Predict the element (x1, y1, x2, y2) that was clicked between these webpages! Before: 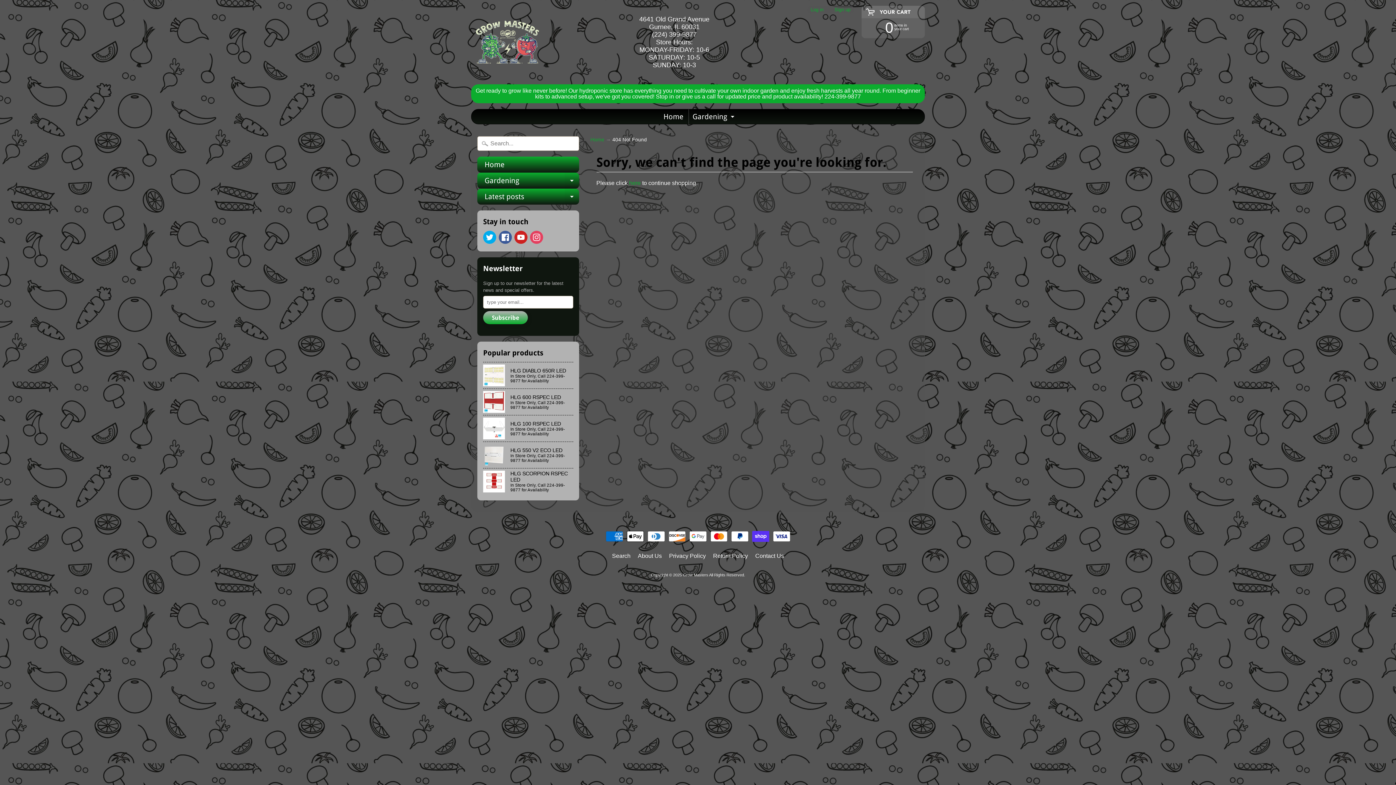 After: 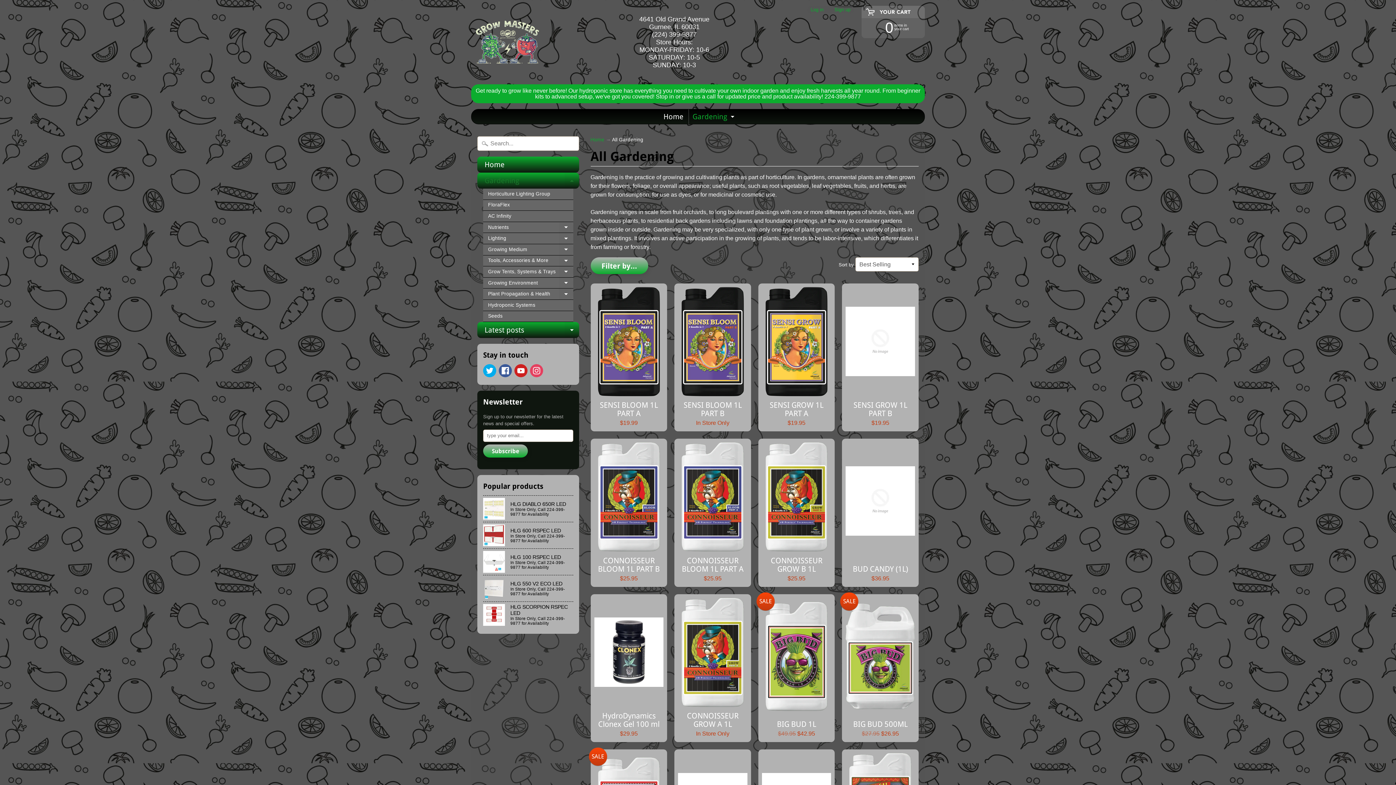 Action: label: Gardening
Expand child menu bbox: (689, 109, 736, 124)